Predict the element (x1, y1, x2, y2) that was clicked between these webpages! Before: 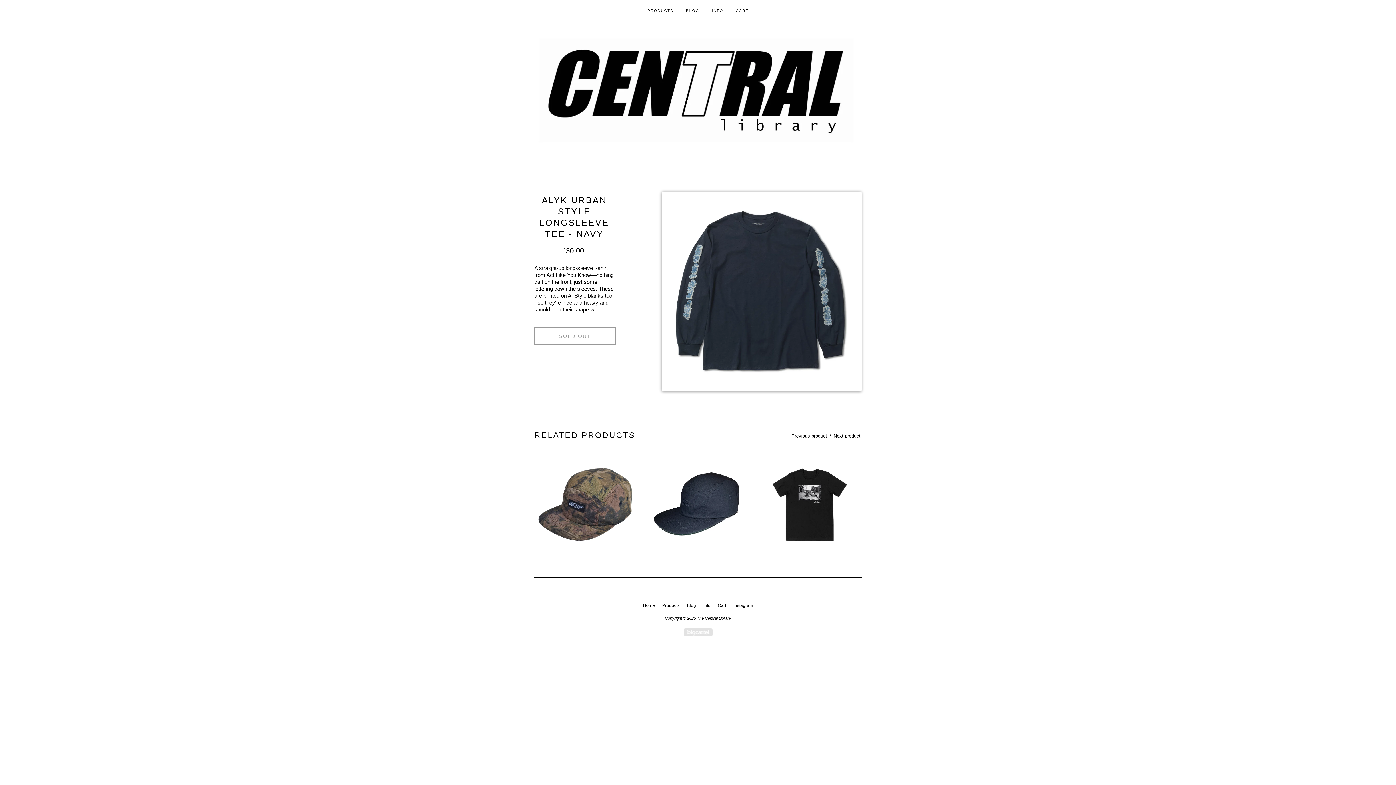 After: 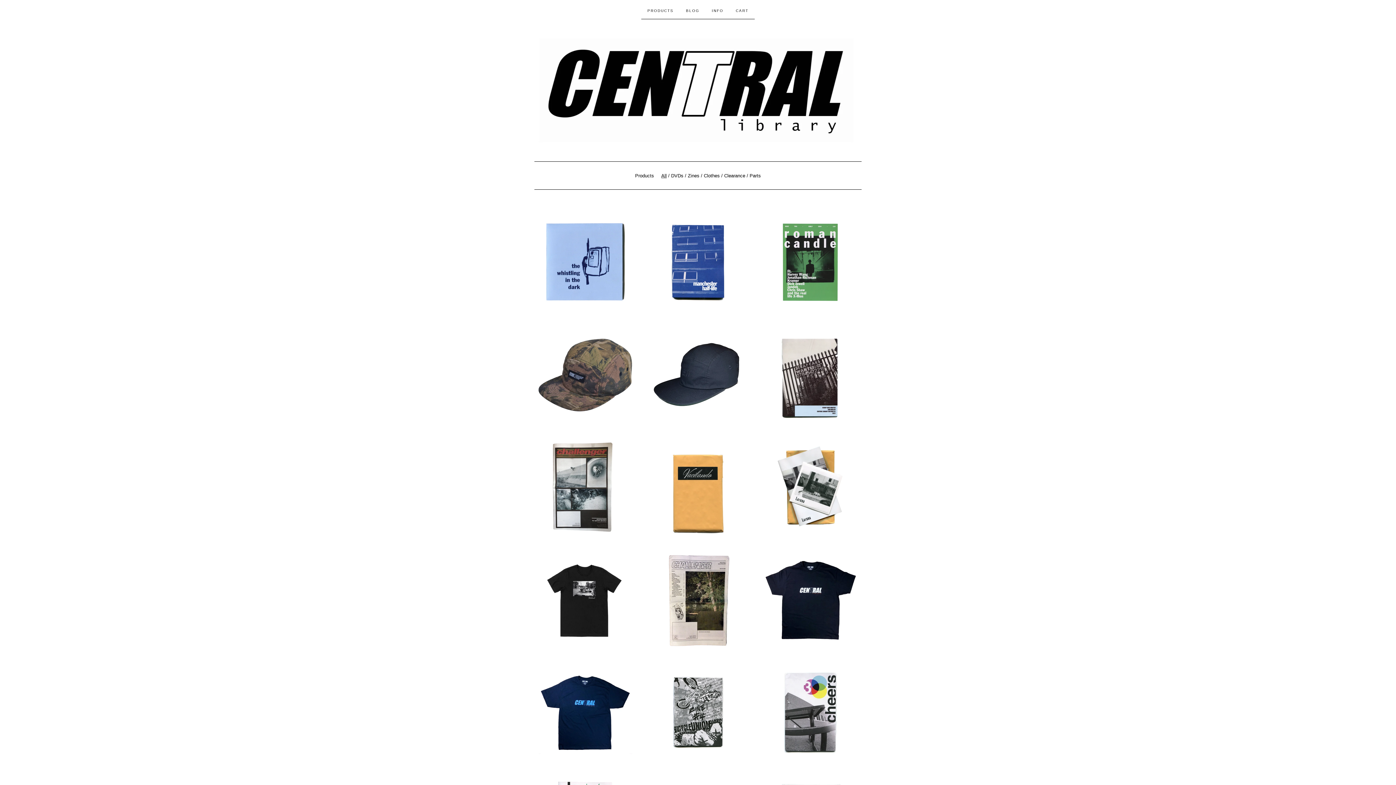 Action: label: PRODUCTS bbox: (641, 0, 680, 18)